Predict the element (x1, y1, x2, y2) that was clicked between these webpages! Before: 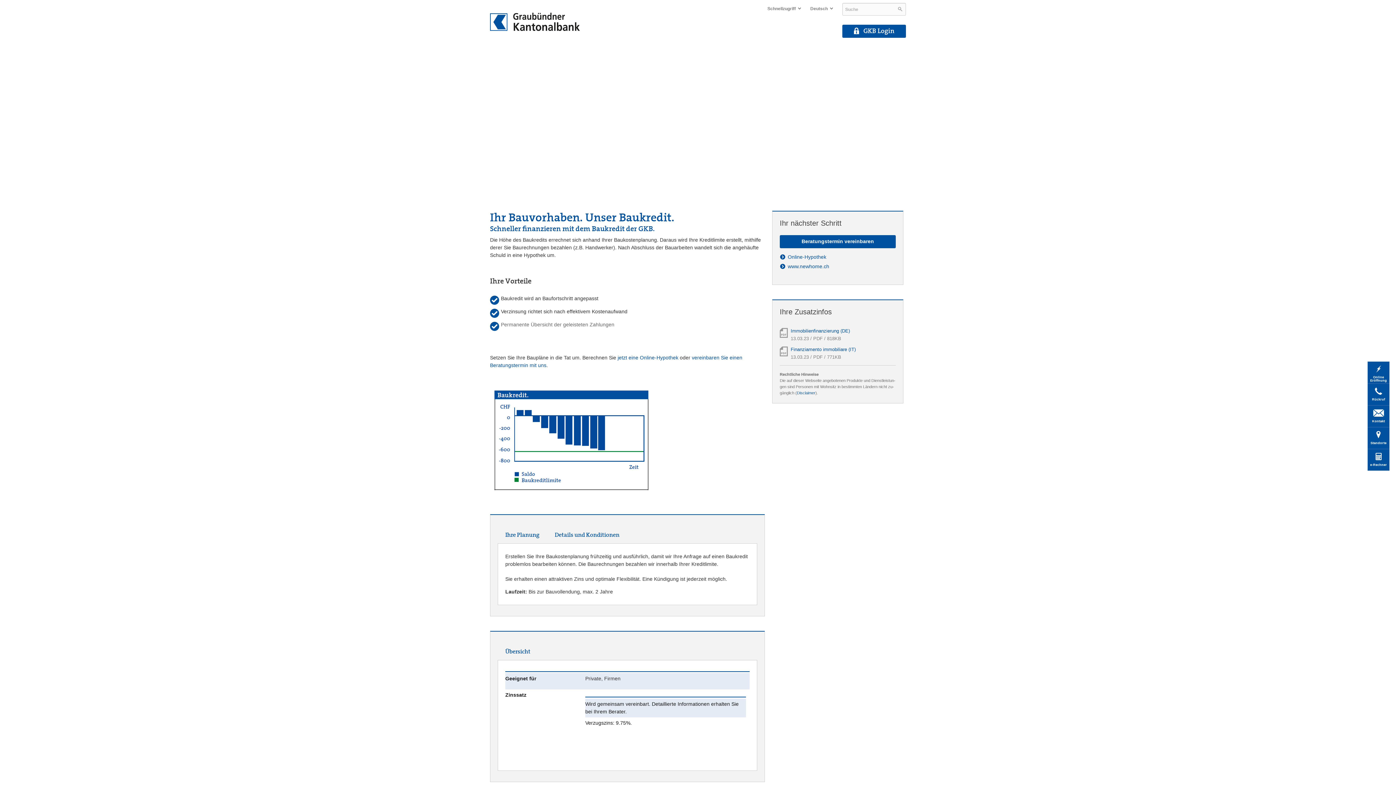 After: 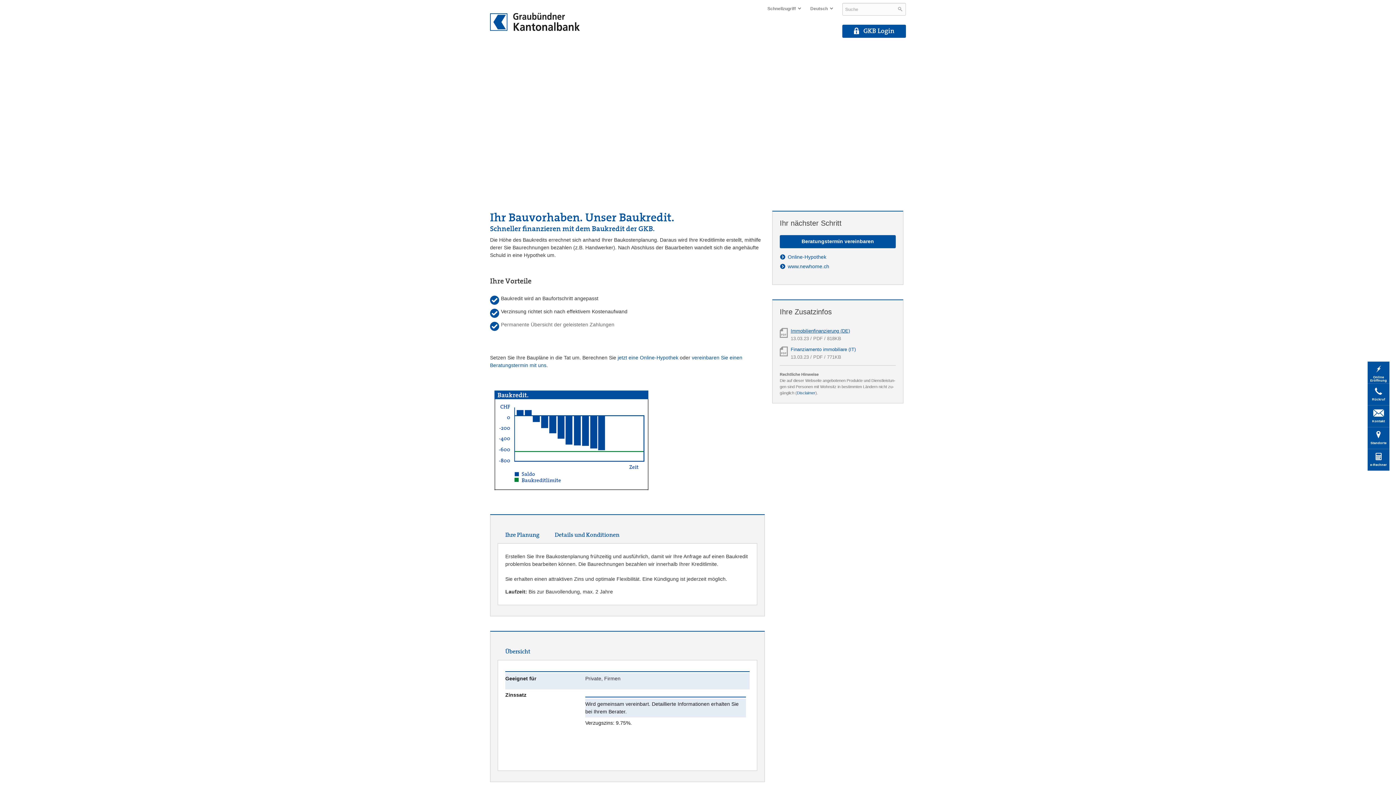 Action: label: Immobilienfinanzierung (DE) bbox: (790, 328, 896, 334)